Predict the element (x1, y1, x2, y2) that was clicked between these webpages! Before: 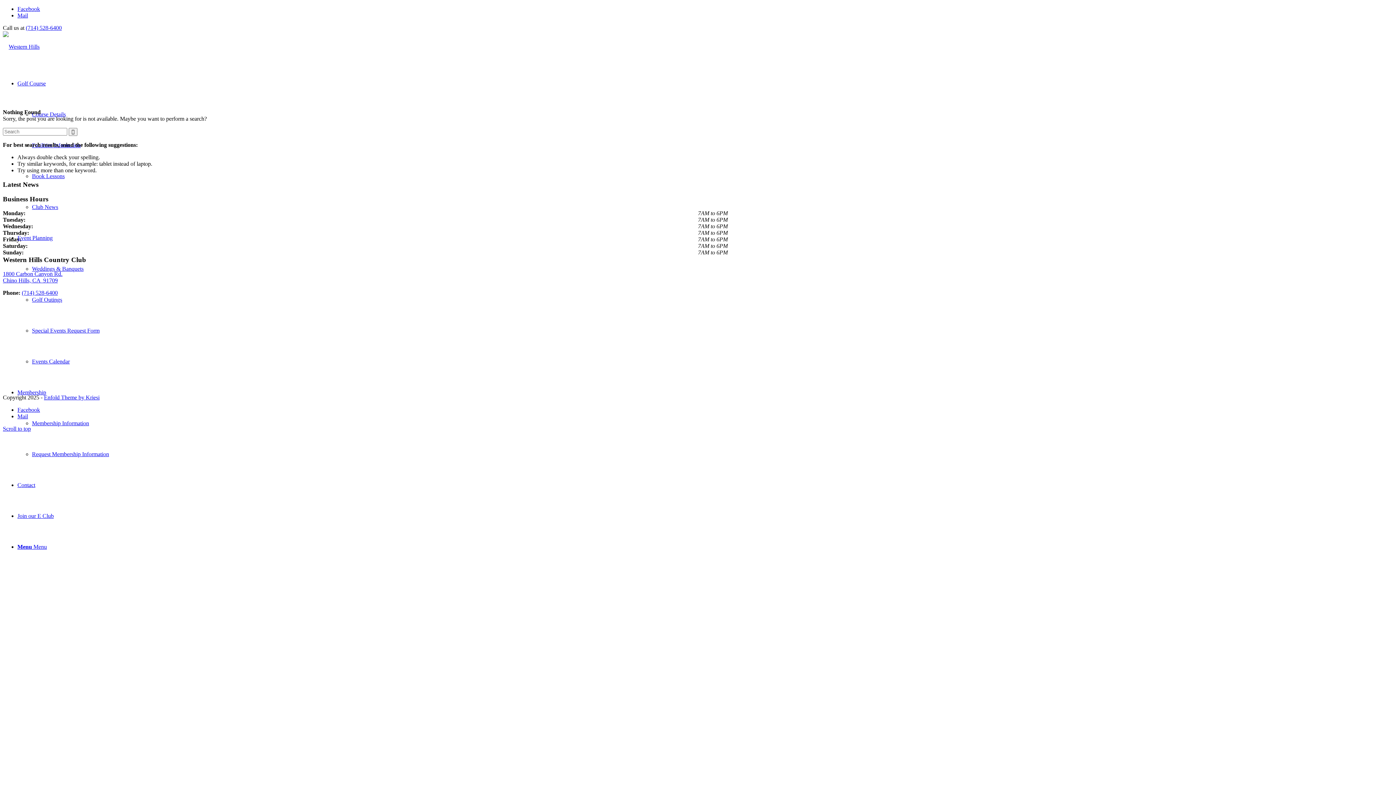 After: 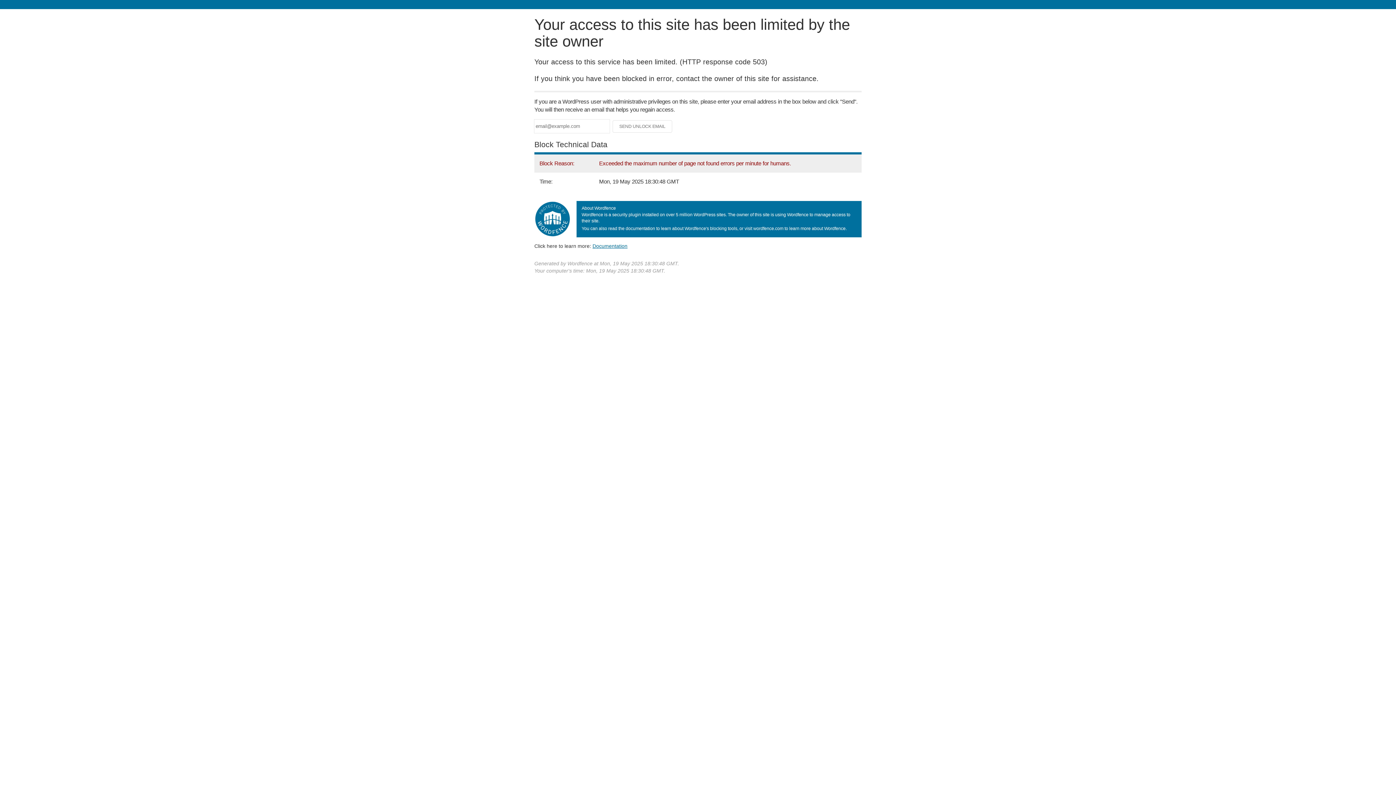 Action: label: Course Details bbox: (32, 111, 65, 117)